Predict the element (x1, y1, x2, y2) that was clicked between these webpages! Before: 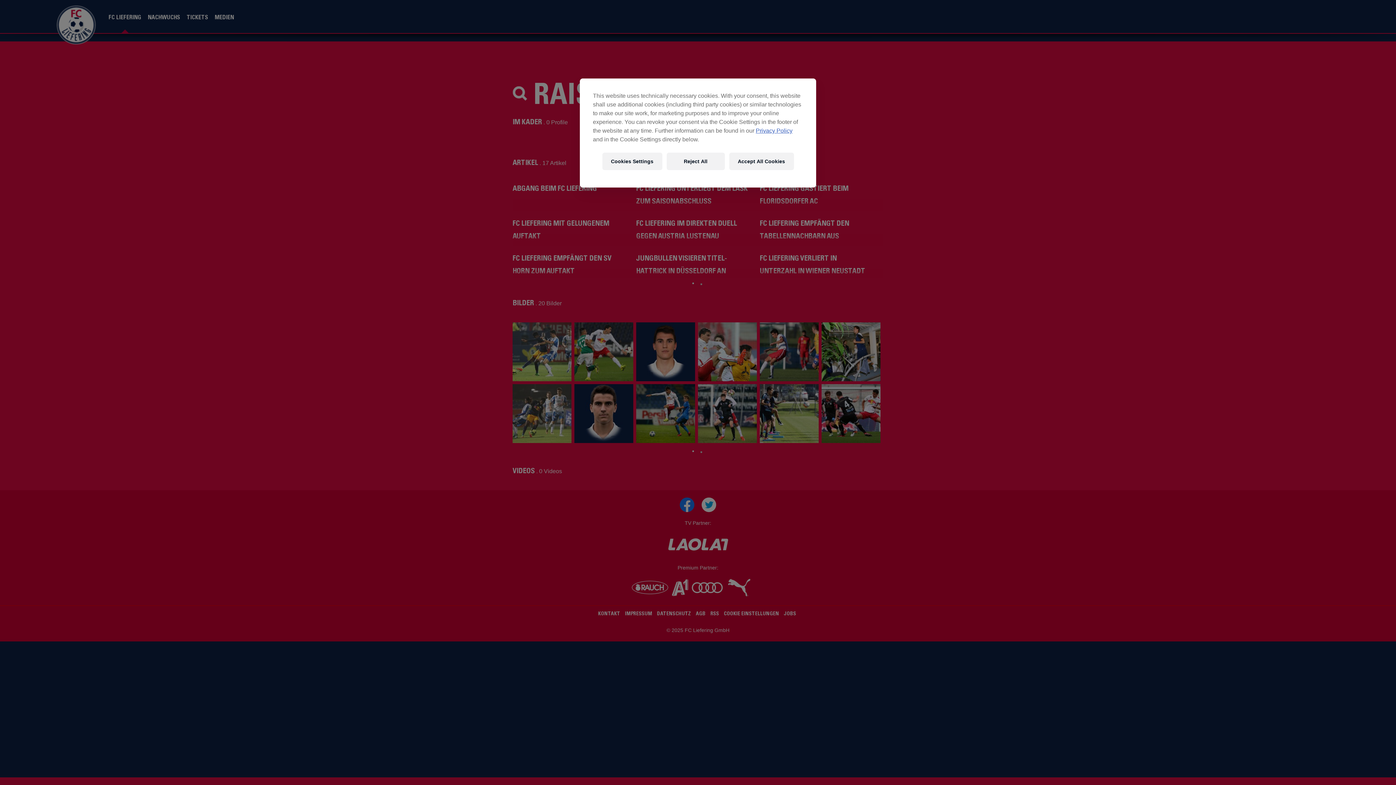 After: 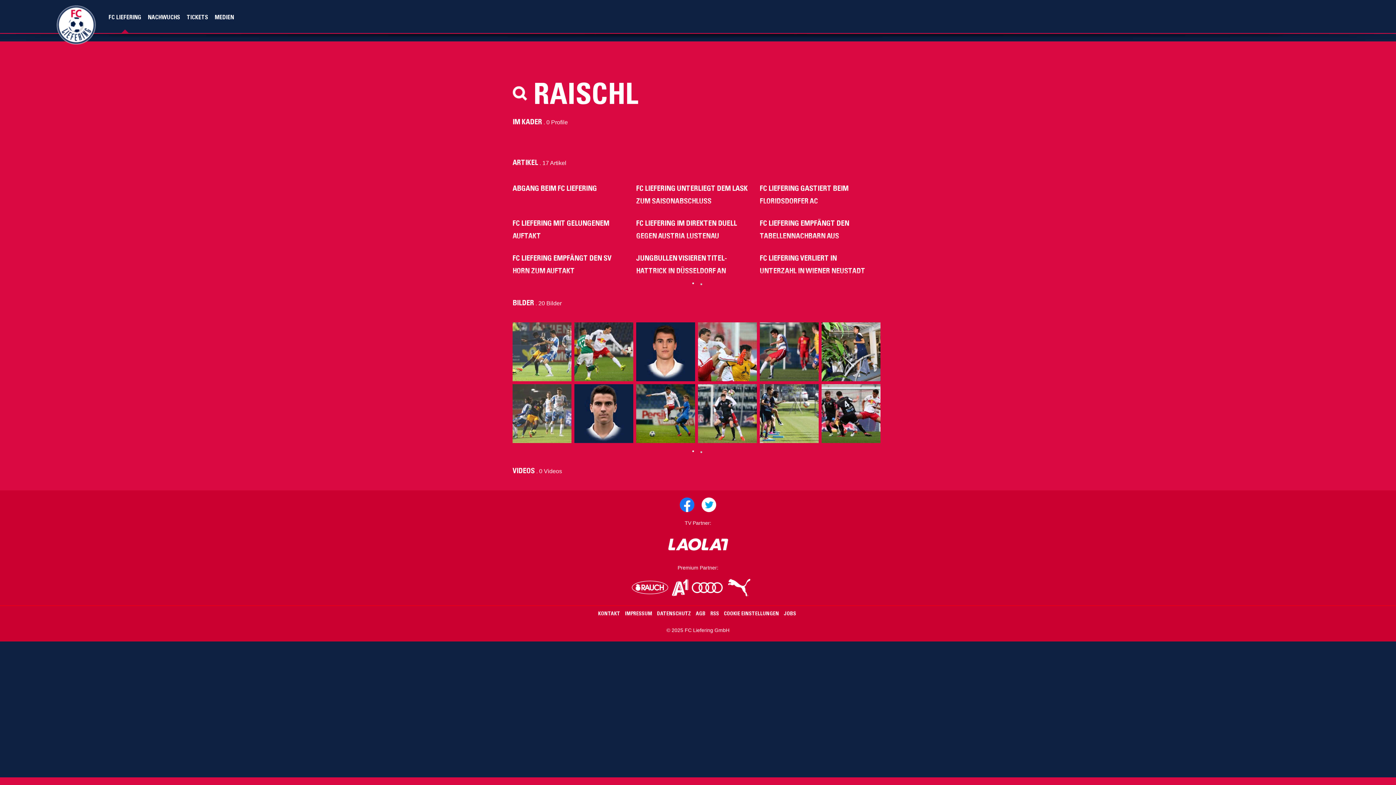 Action: label: Accept All Cookies bbox: (729, 152, 794, 170)